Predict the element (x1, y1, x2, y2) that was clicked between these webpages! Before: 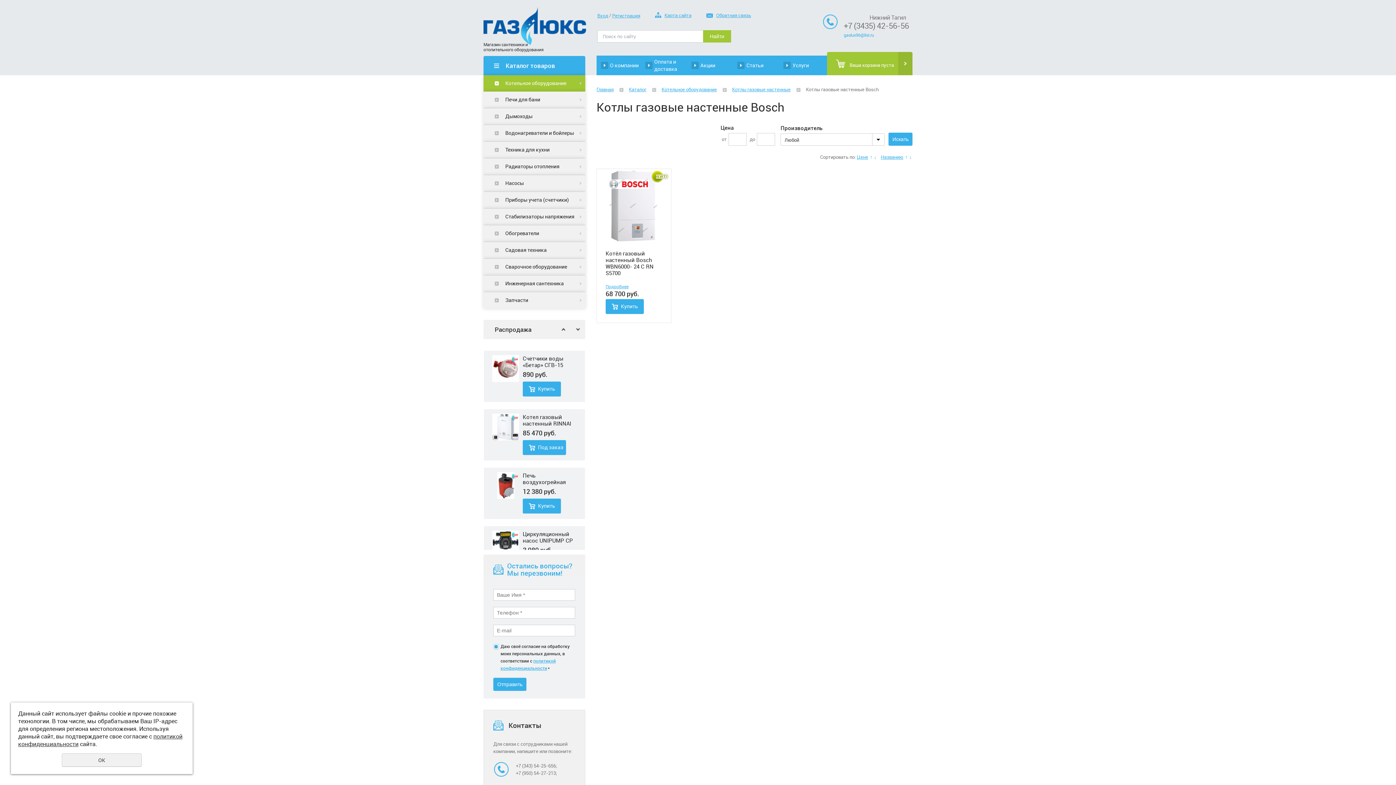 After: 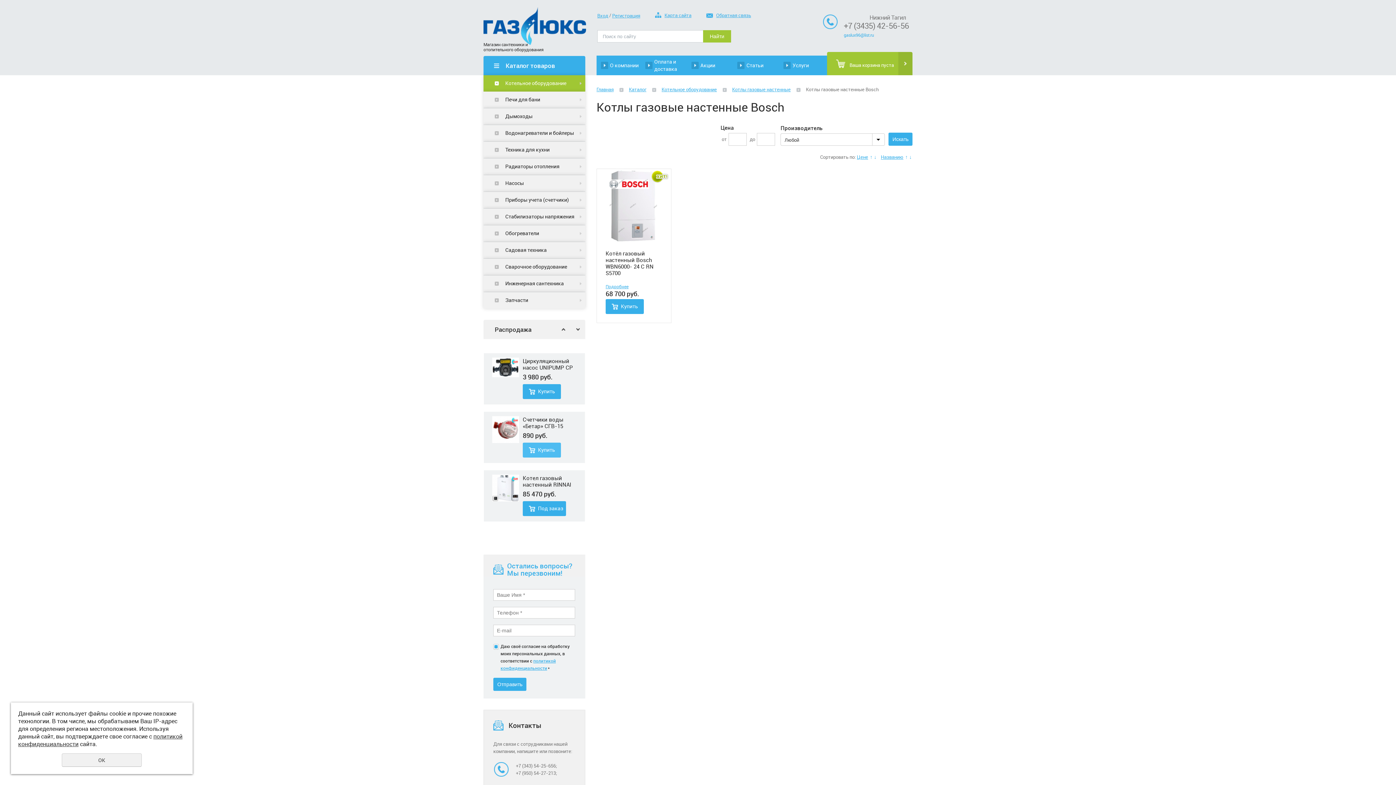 Action: label: Под заказ bbox: (522, 523, 566, 538)